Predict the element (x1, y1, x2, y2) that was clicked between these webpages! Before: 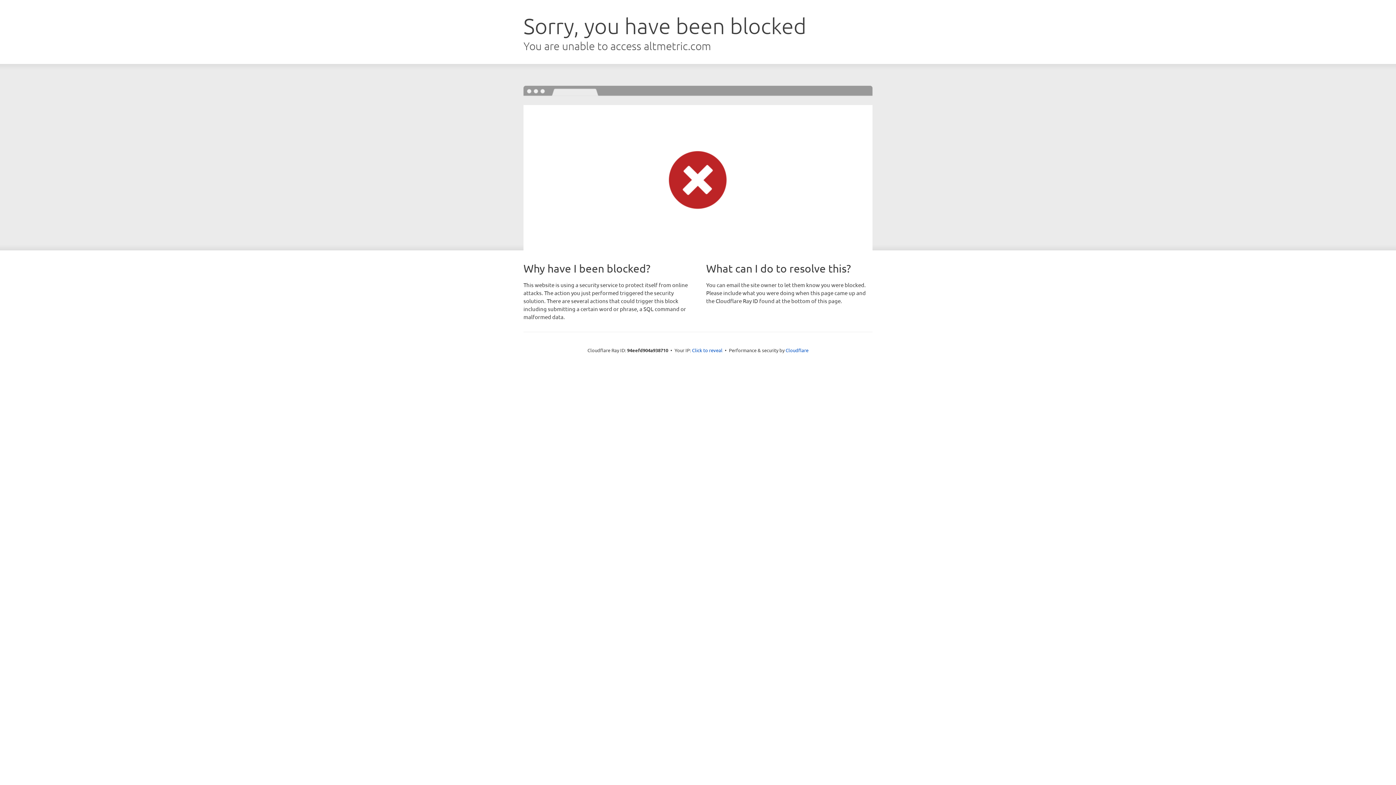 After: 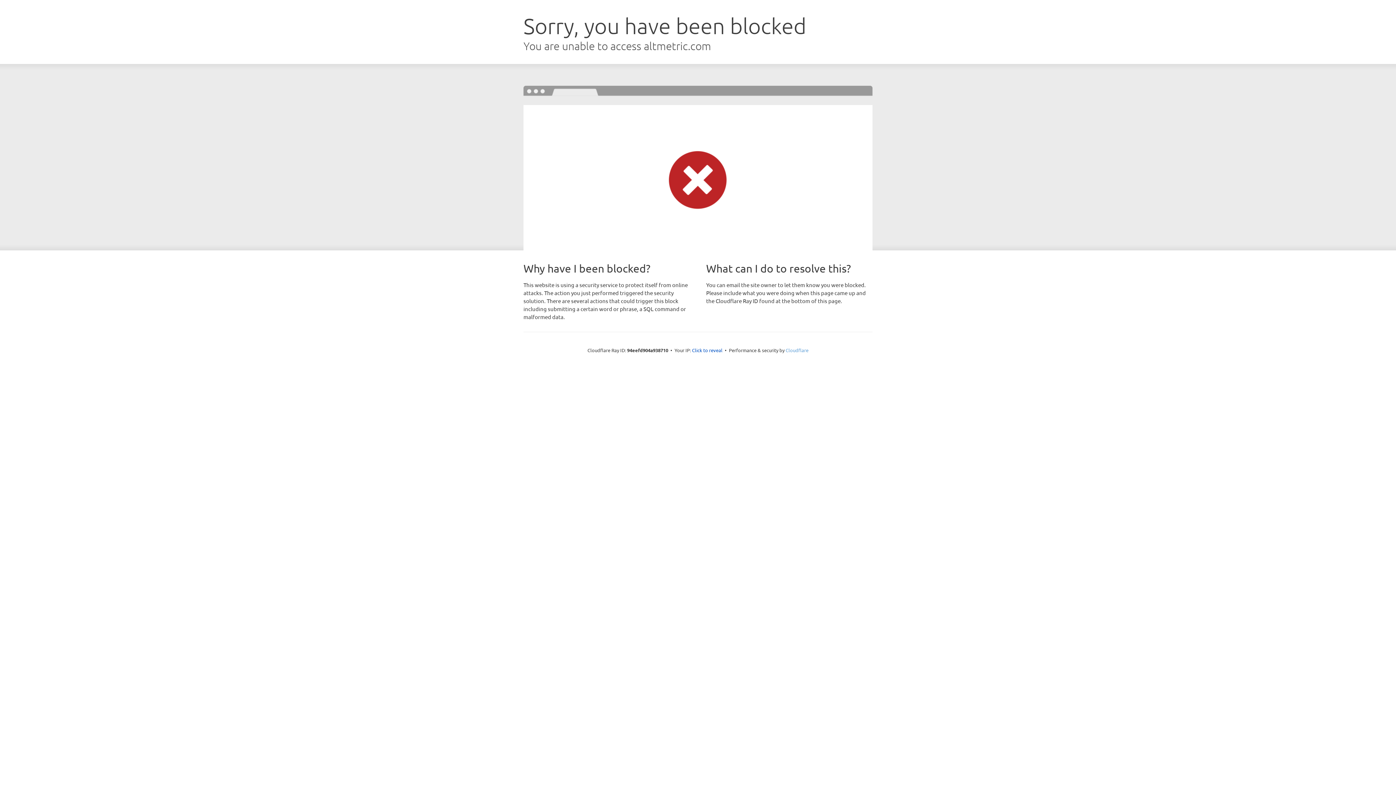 Action: label: Cloudflare bbox: (785, 347, 808, 353)